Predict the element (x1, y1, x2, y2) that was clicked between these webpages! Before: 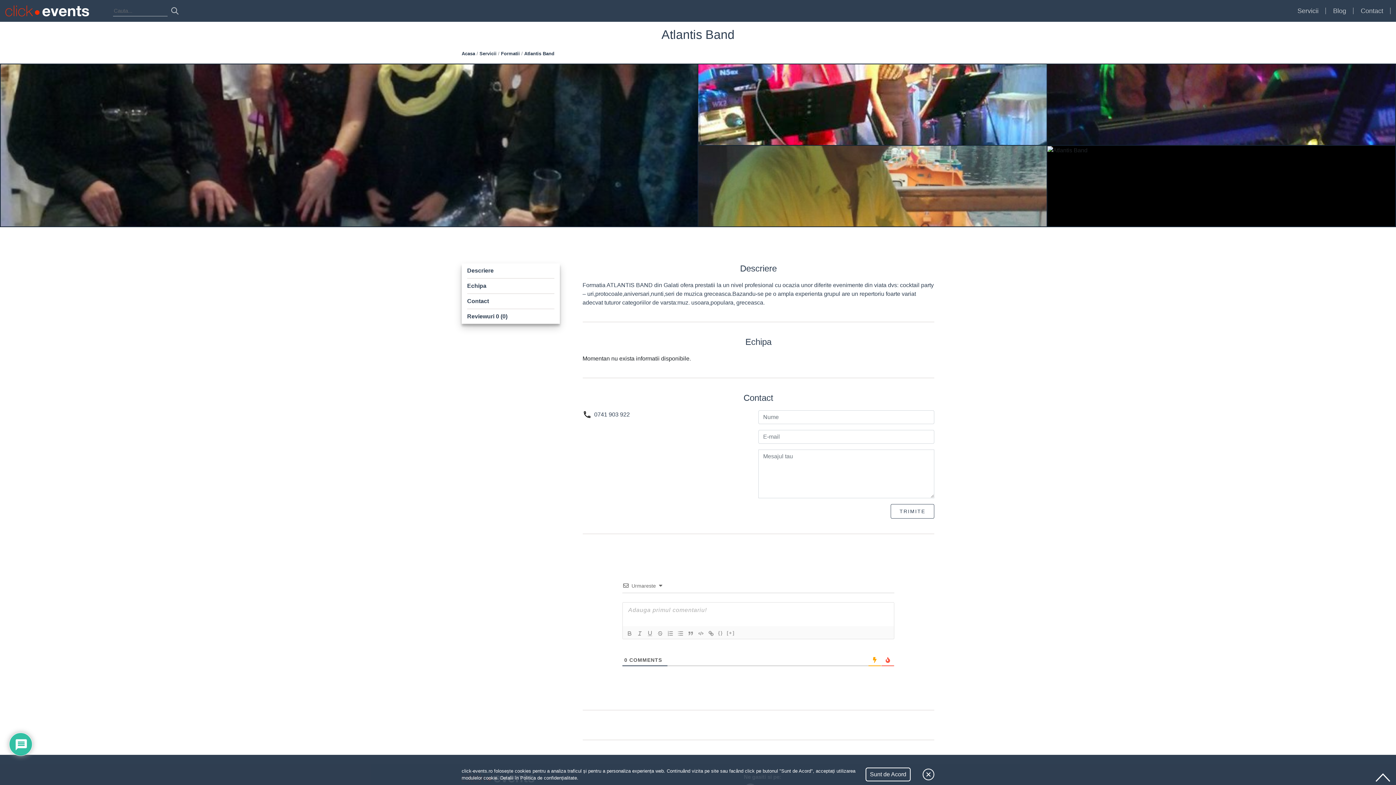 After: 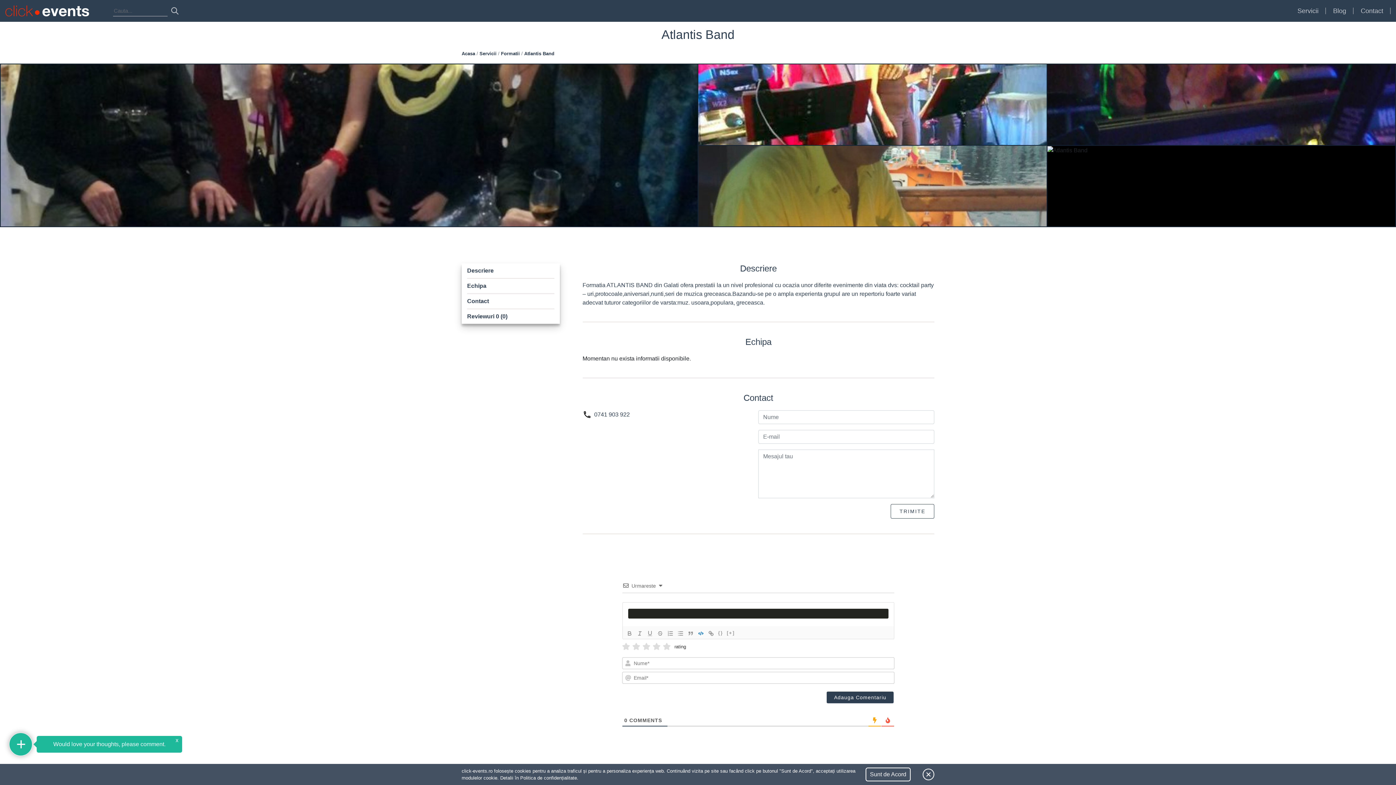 Action: bbox: (696, 629, 706, 638)